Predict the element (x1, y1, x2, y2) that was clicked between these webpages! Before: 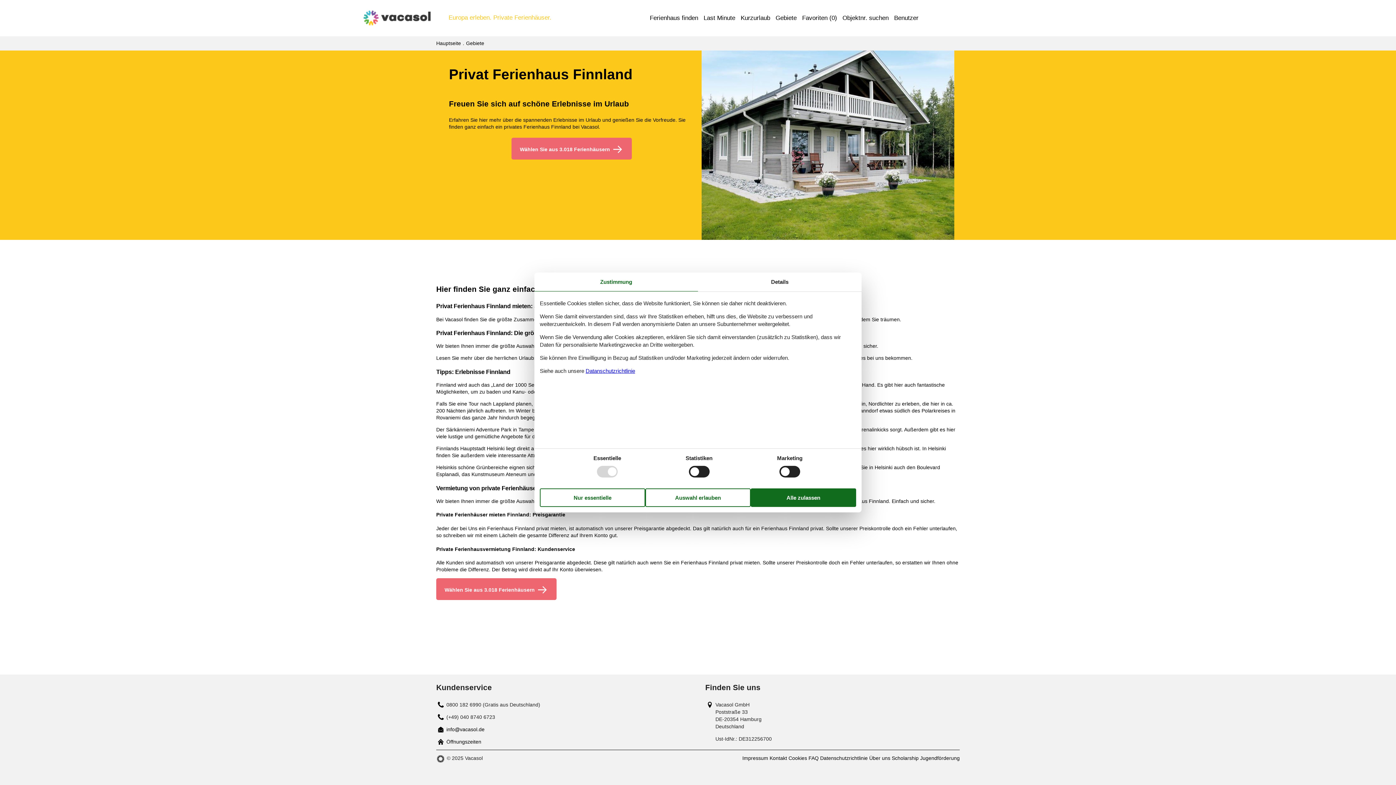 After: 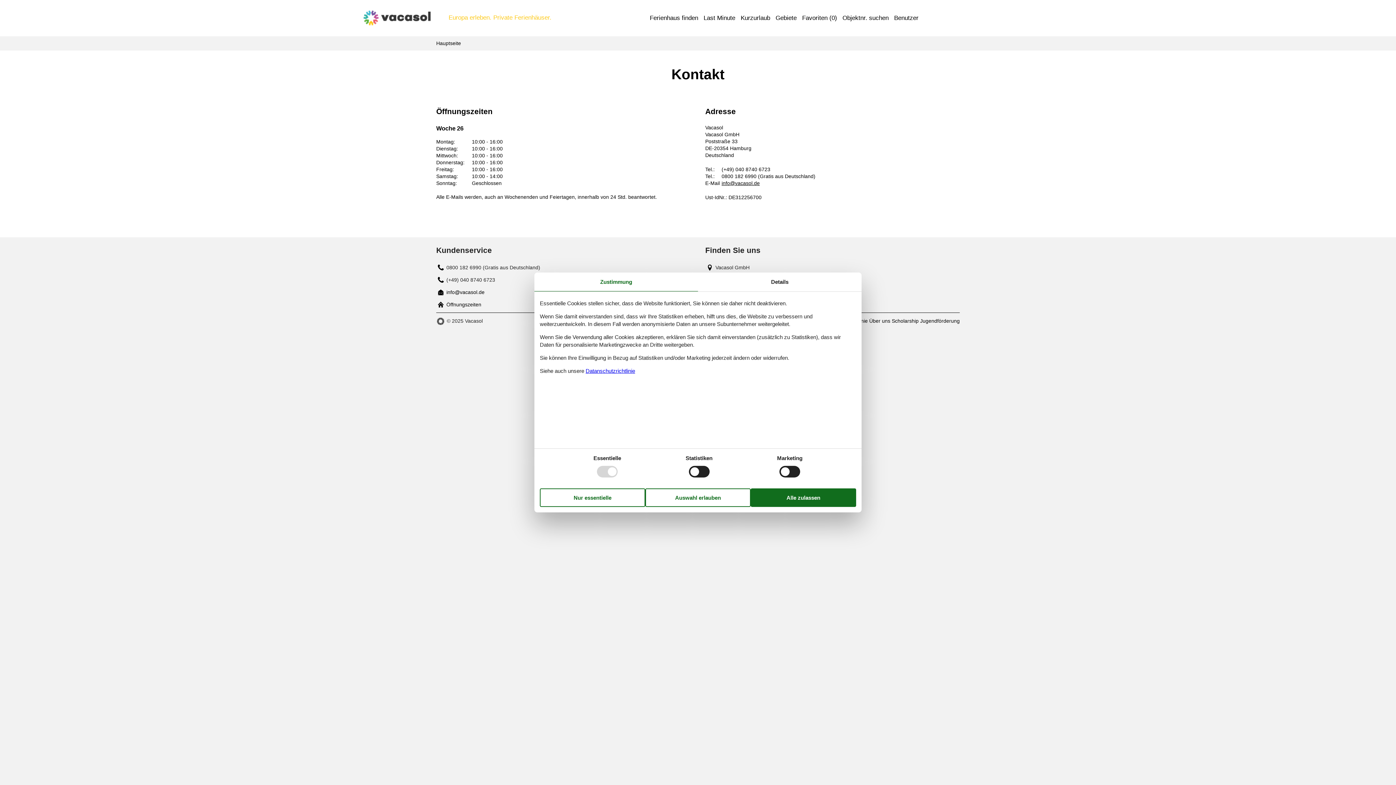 Action: bbox: (769, 754, 787, 763) label: Kontakt